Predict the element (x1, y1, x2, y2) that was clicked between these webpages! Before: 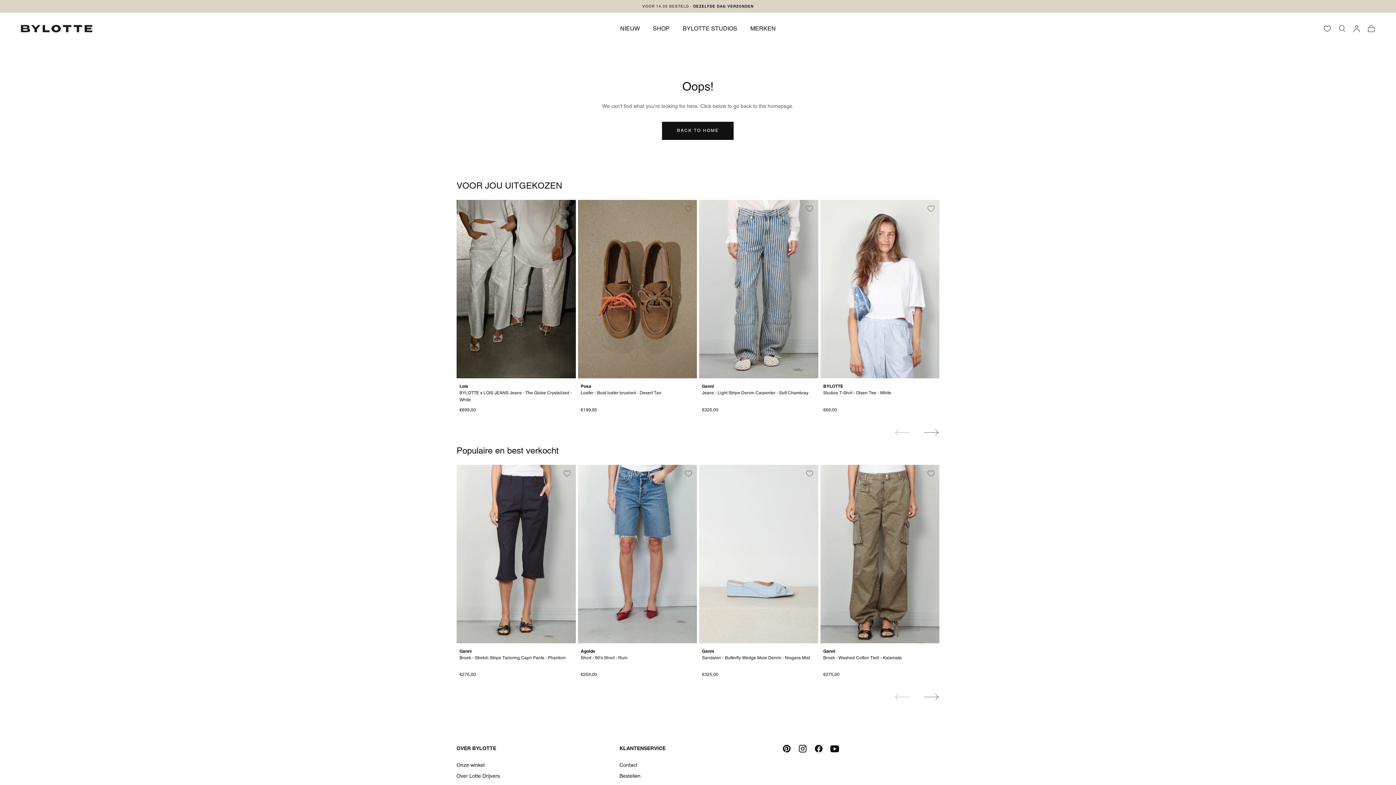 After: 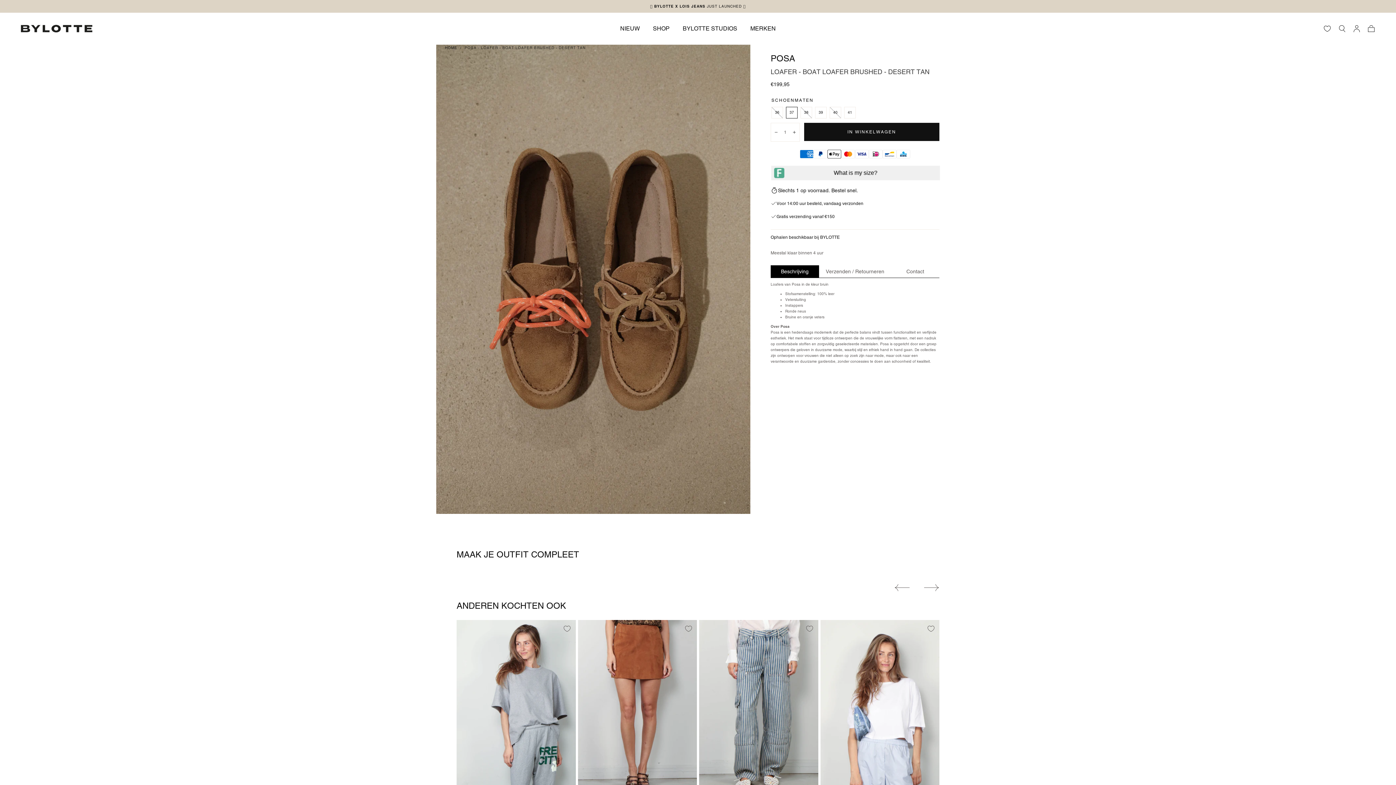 Action: bbox: (578, 279, 697, 314) label: Posa
Loafer - Boat loafer brushed - Desert Tan
€199,95